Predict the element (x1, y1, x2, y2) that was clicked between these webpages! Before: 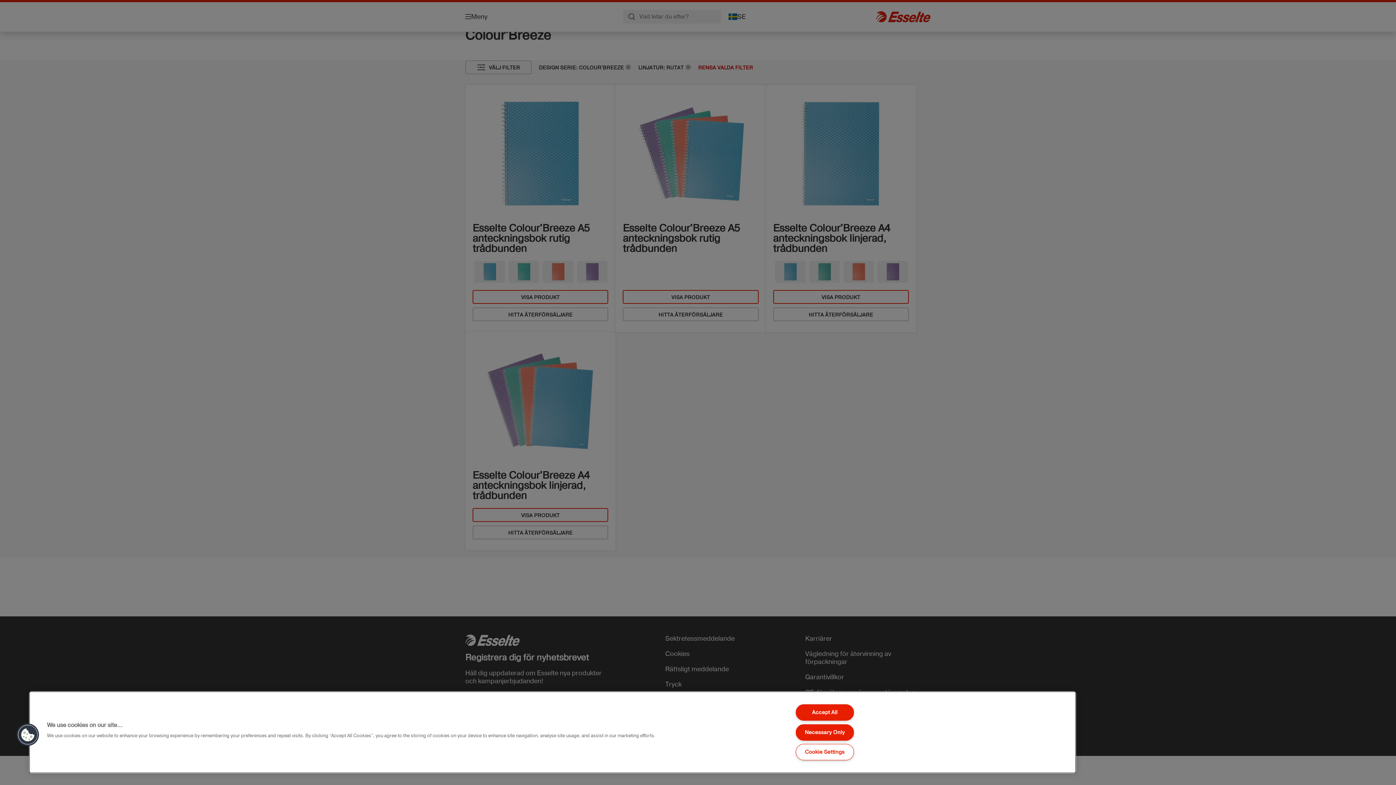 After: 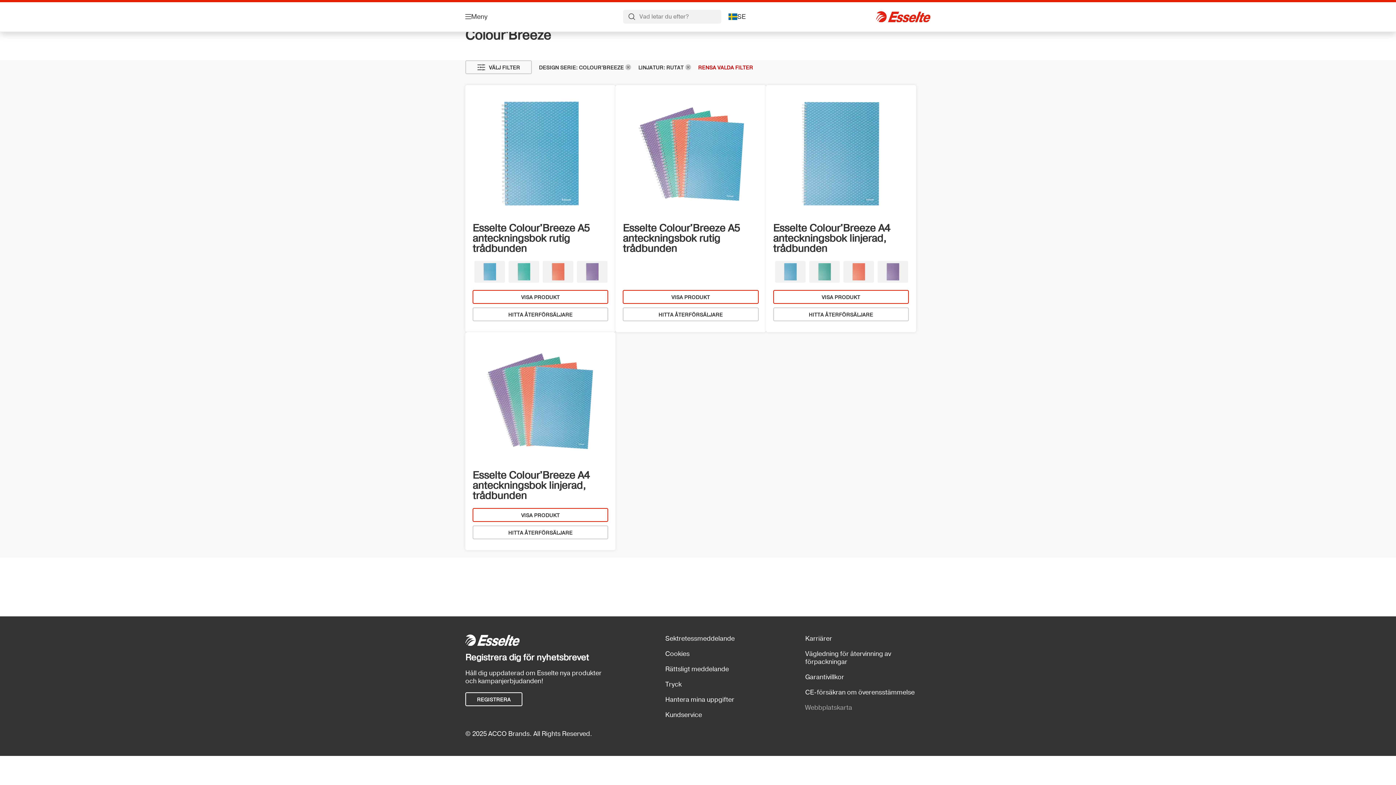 Action: label: Accept All bbox: (795, 704, 854, 721)